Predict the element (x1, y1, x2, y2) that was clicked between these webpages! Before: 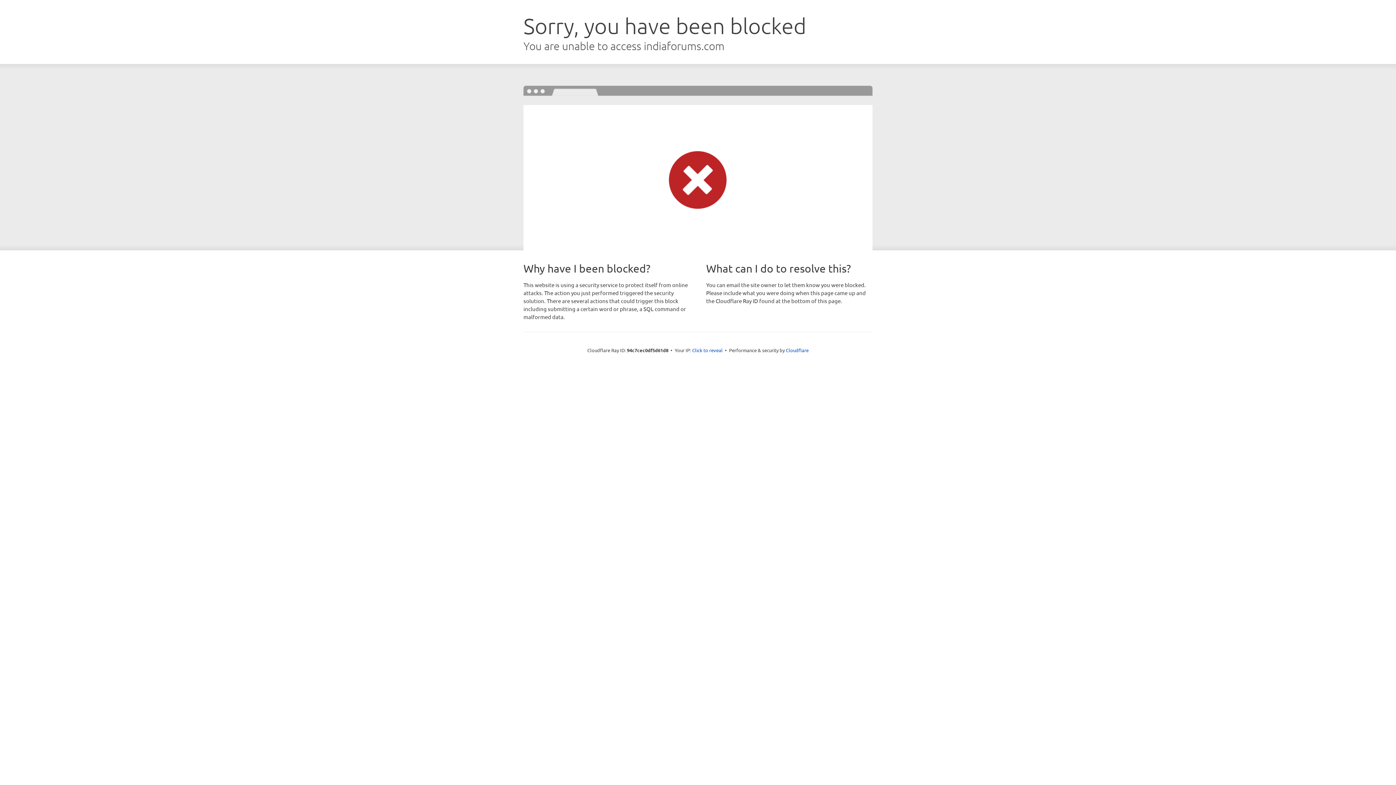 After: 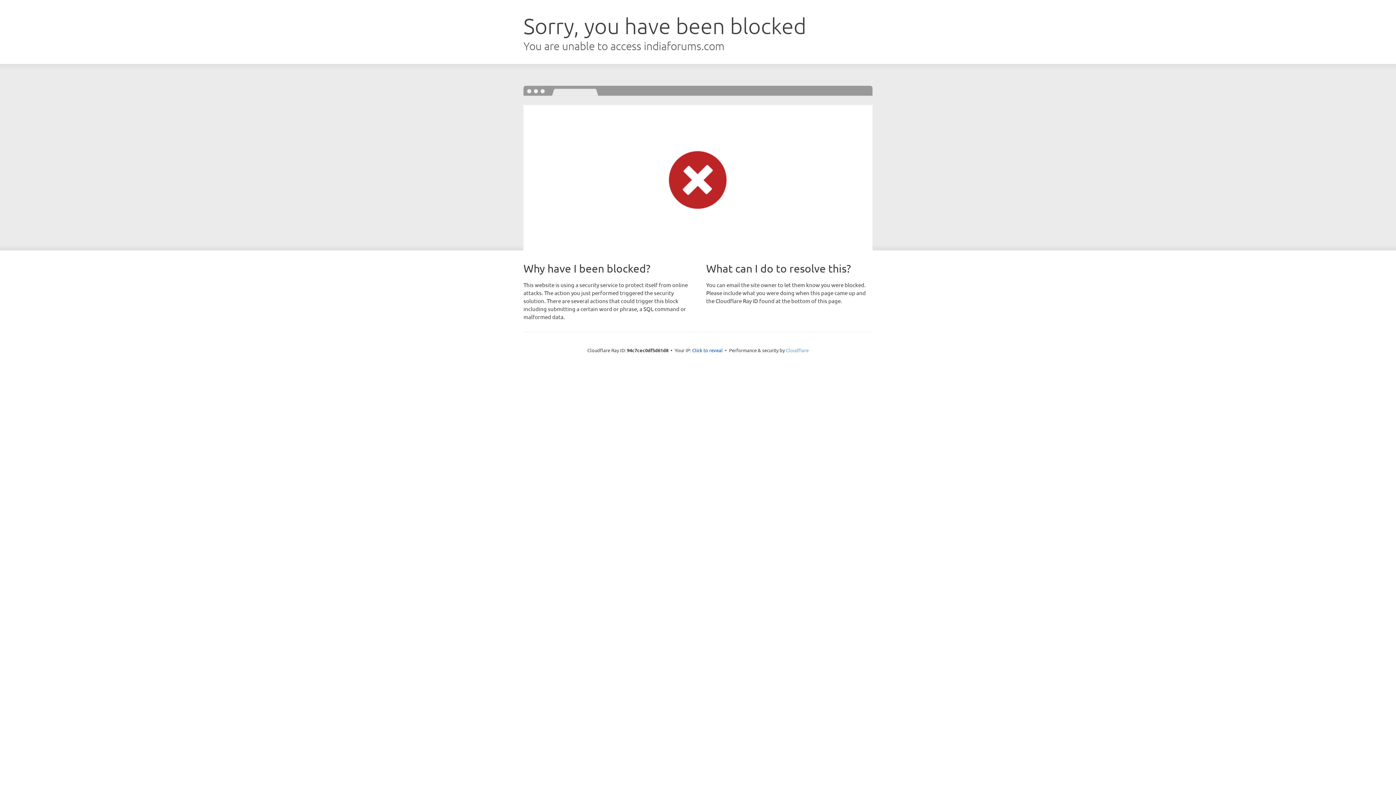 Action: label: Cloudflare bbox: (786, 347, 808, 353)